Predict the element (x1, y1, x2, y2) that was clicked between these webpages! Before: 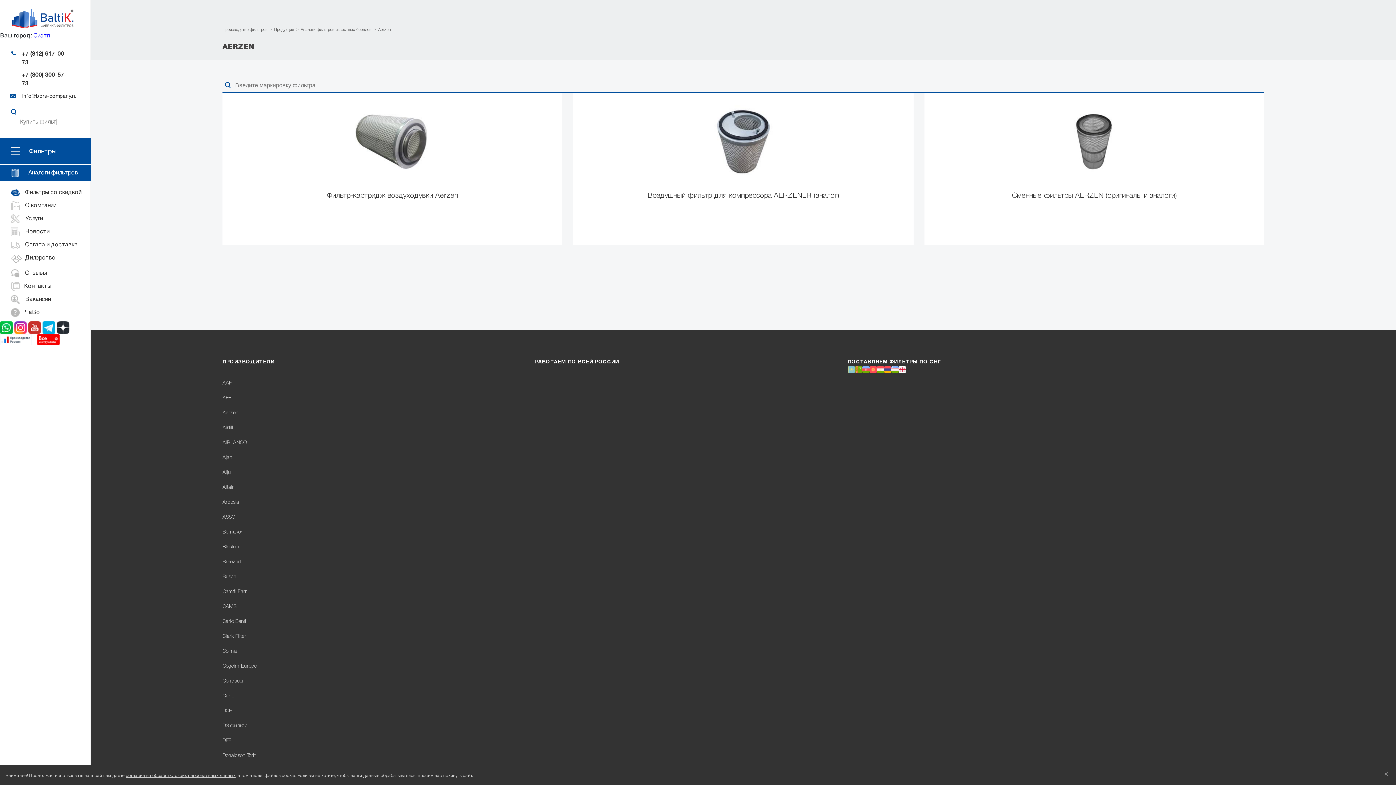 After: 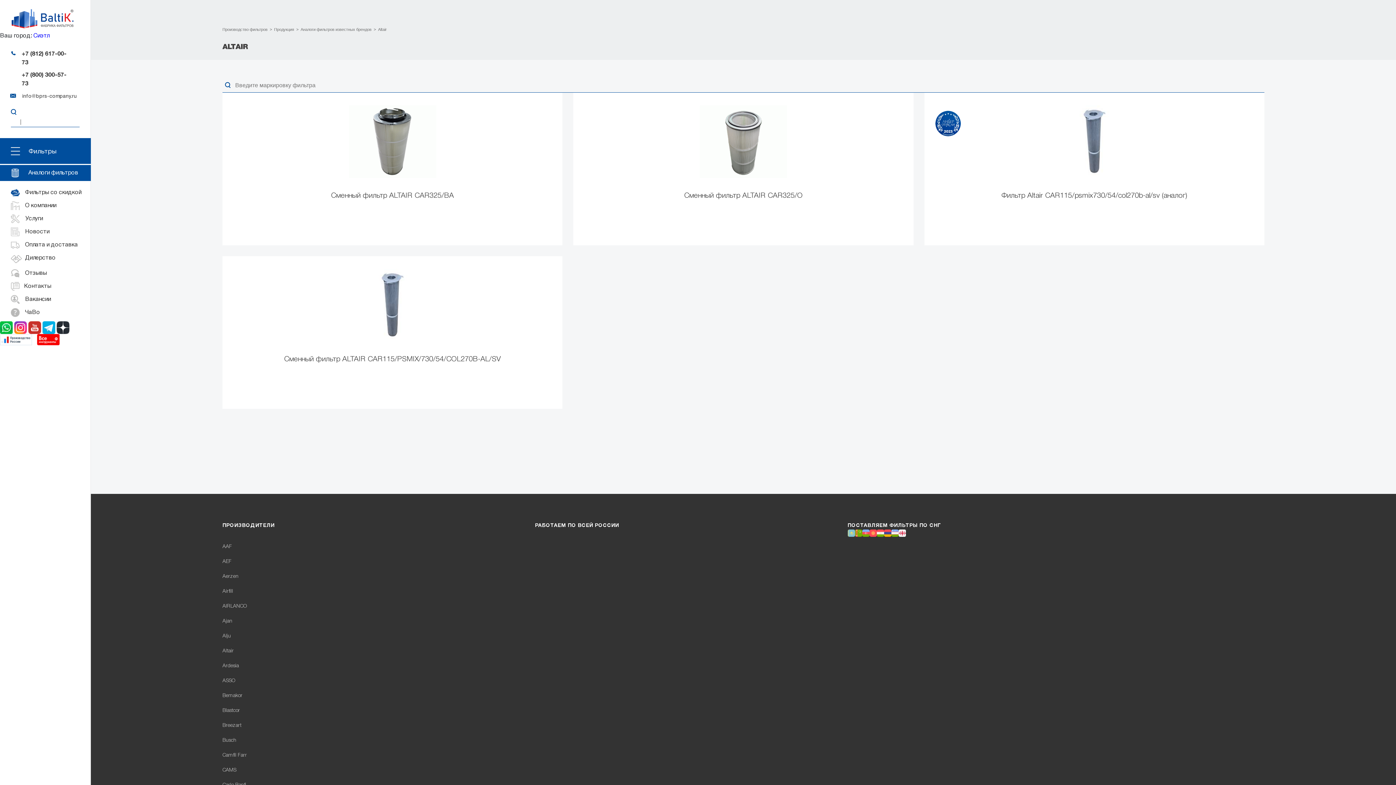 Action: label: Altair bbox: (222, 485, 233, 490)